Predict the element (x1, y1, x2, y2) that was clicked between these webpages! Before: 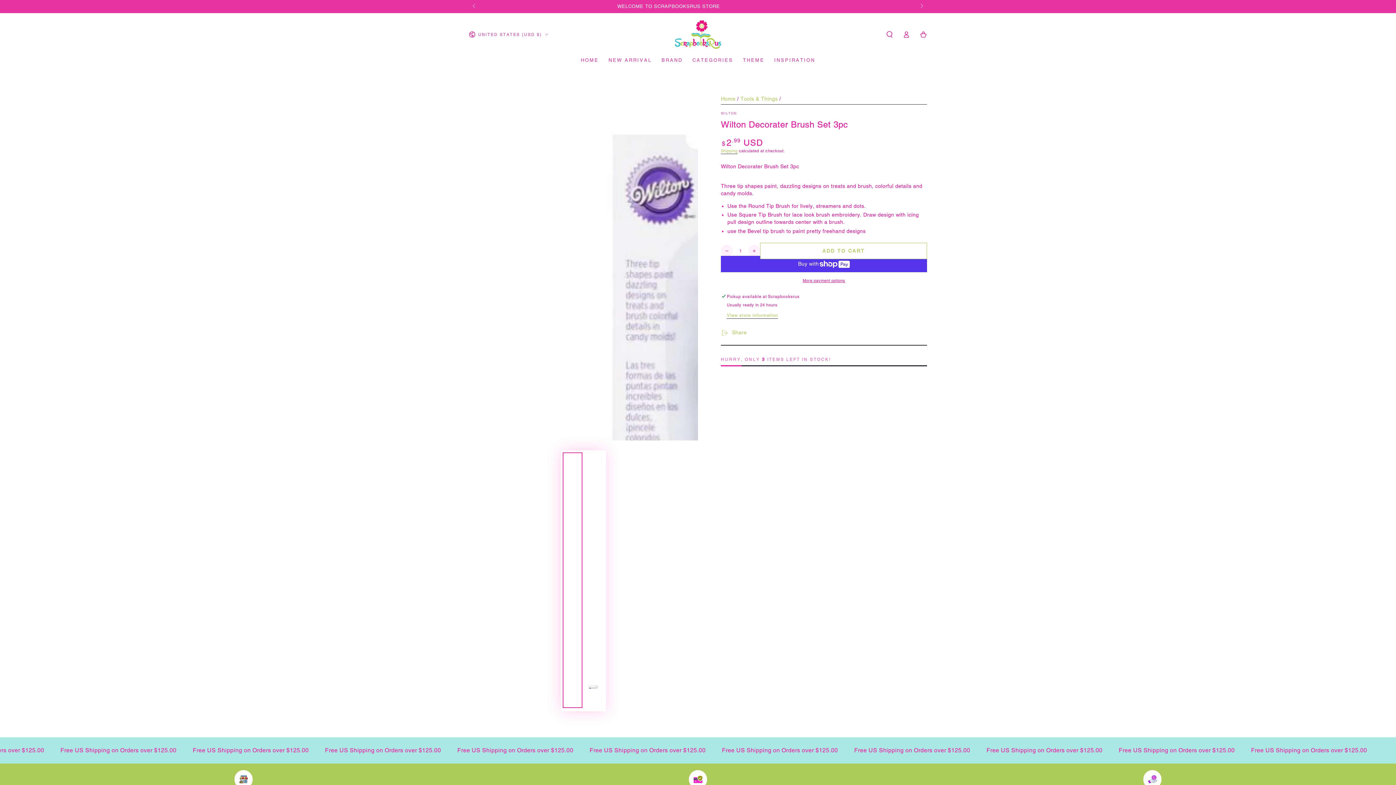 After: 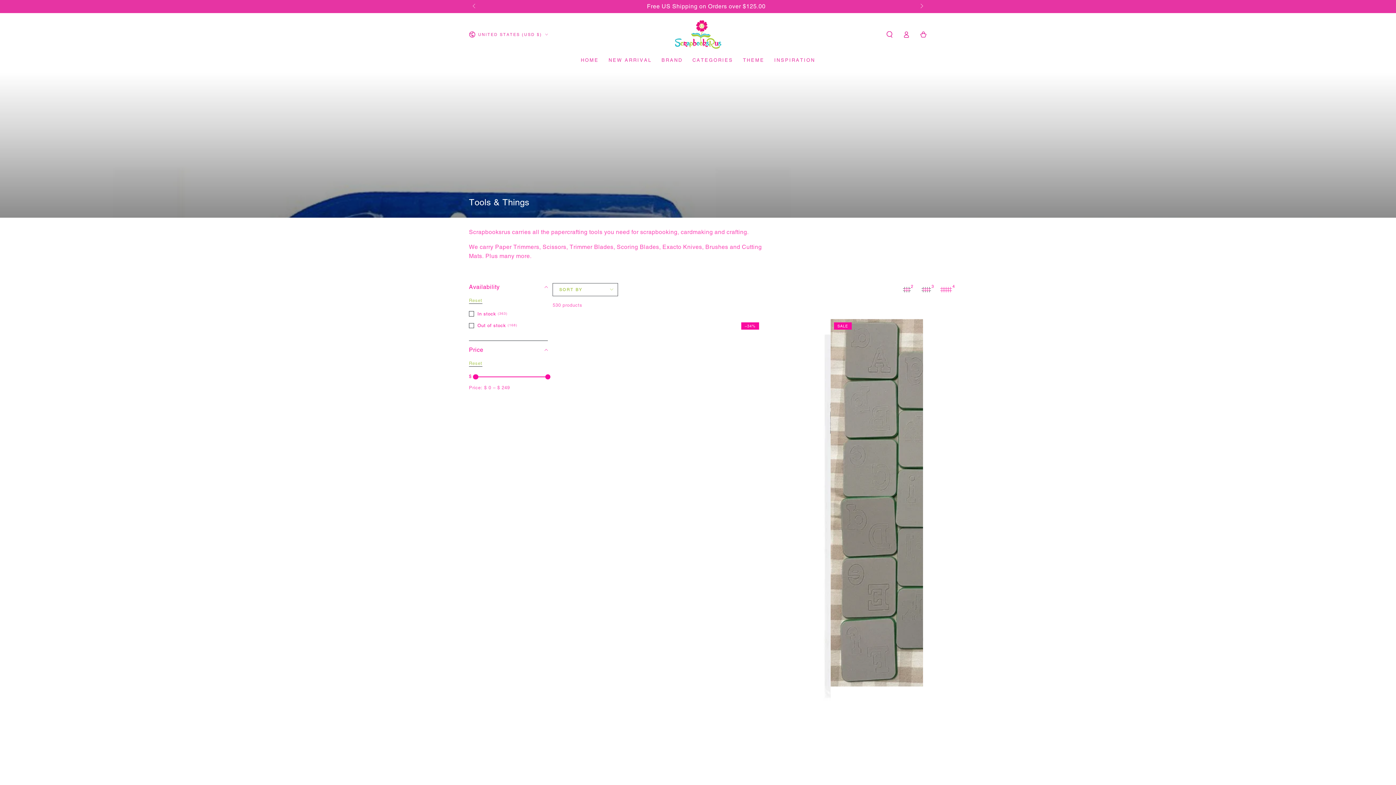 Action: label: Tools & Things bbox: (740, 96, 777, 101)